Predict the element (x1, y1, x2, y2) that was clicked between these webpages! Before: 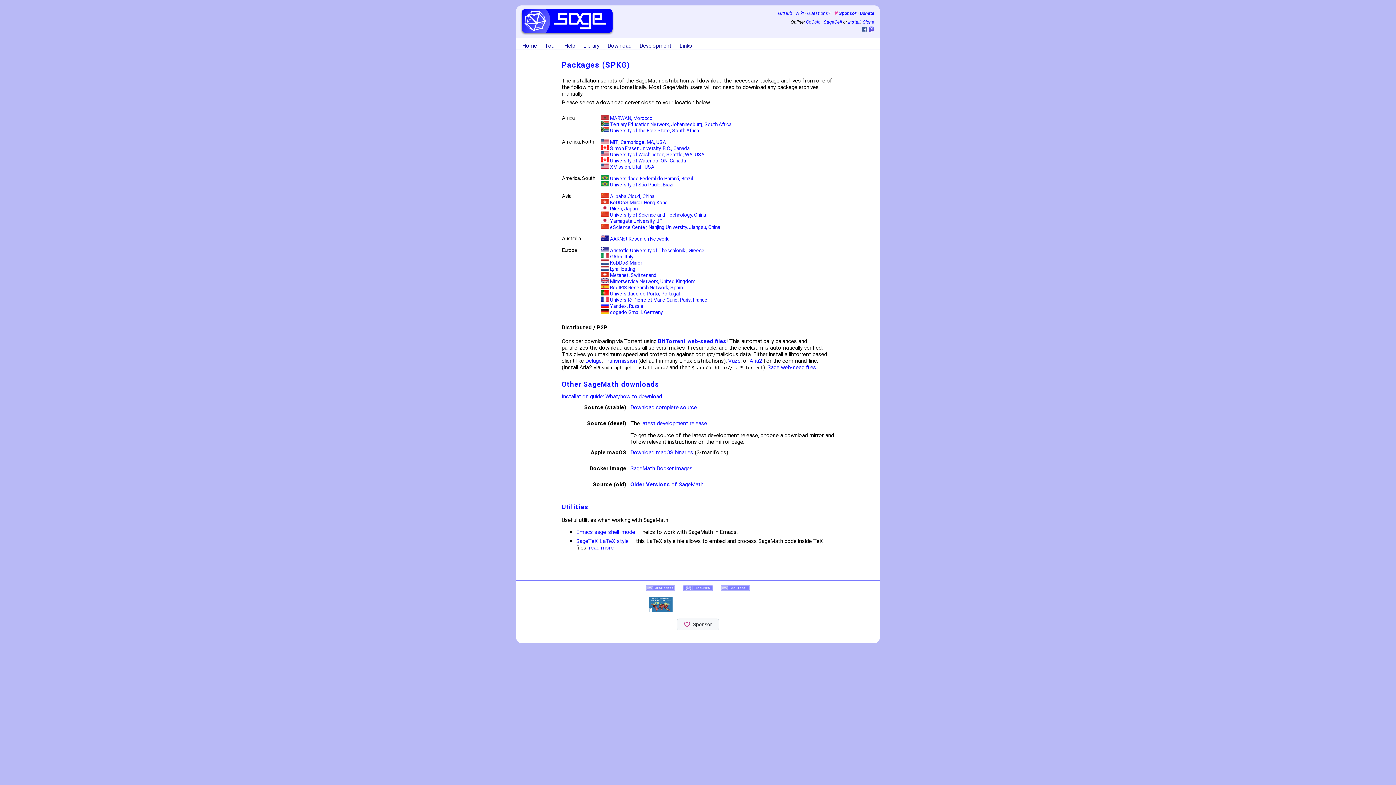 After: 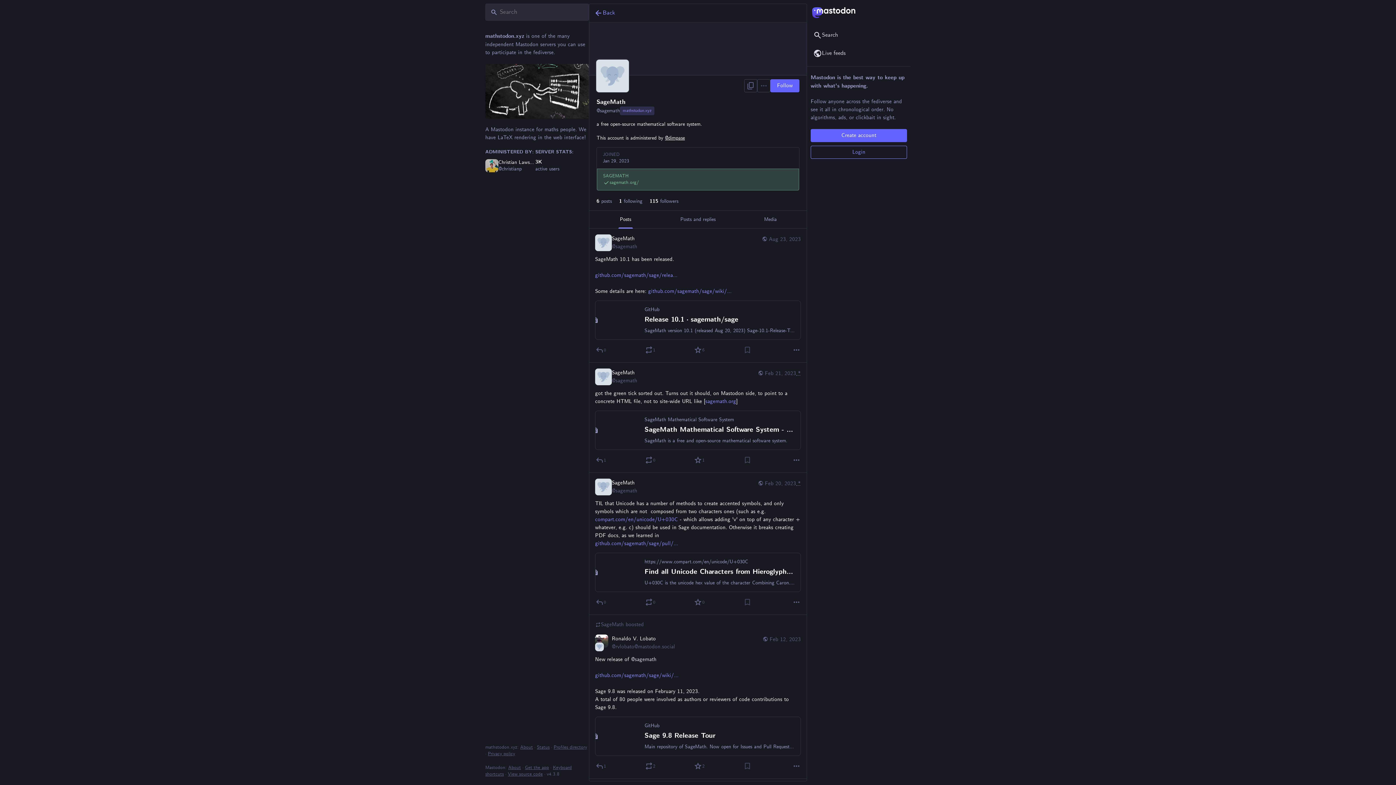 Action: bbox: (868, 28, 874, 33)